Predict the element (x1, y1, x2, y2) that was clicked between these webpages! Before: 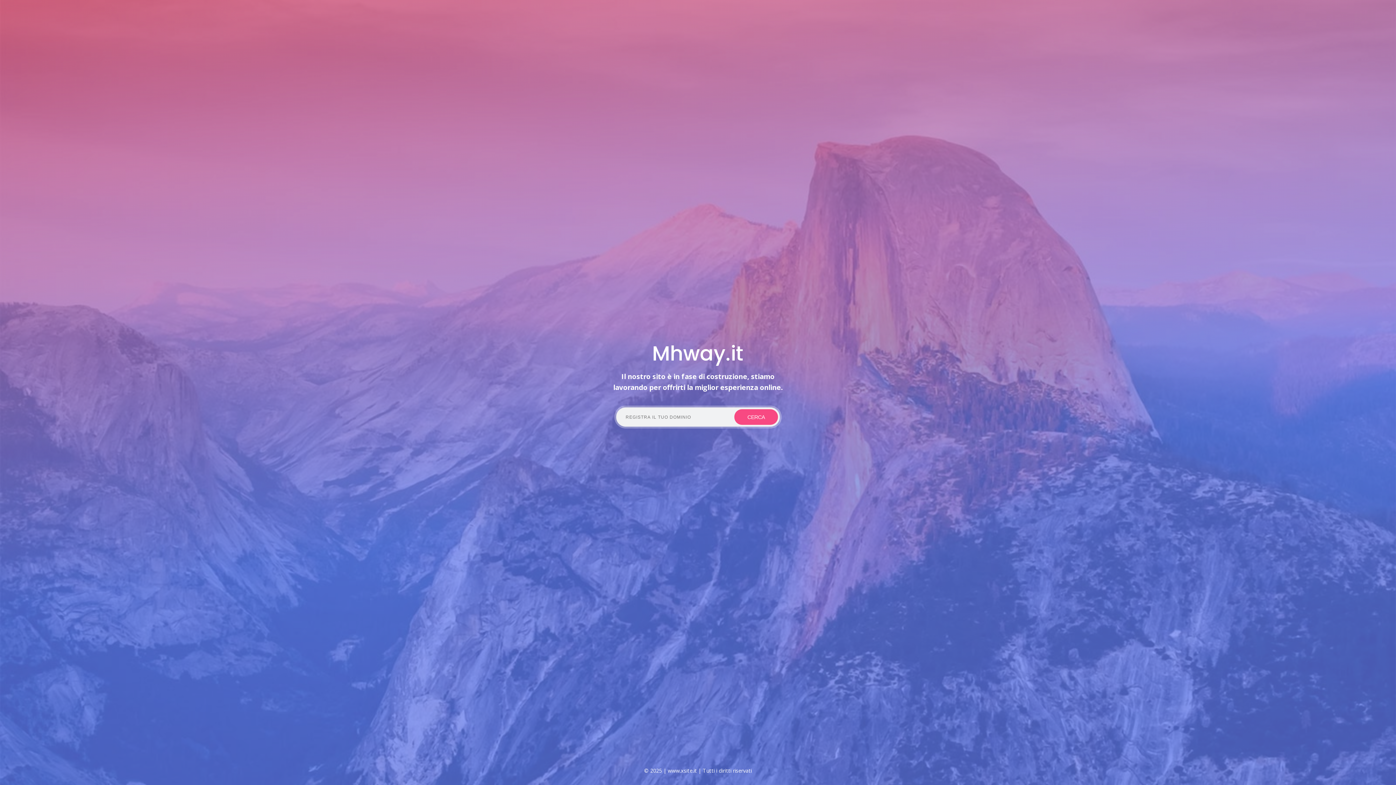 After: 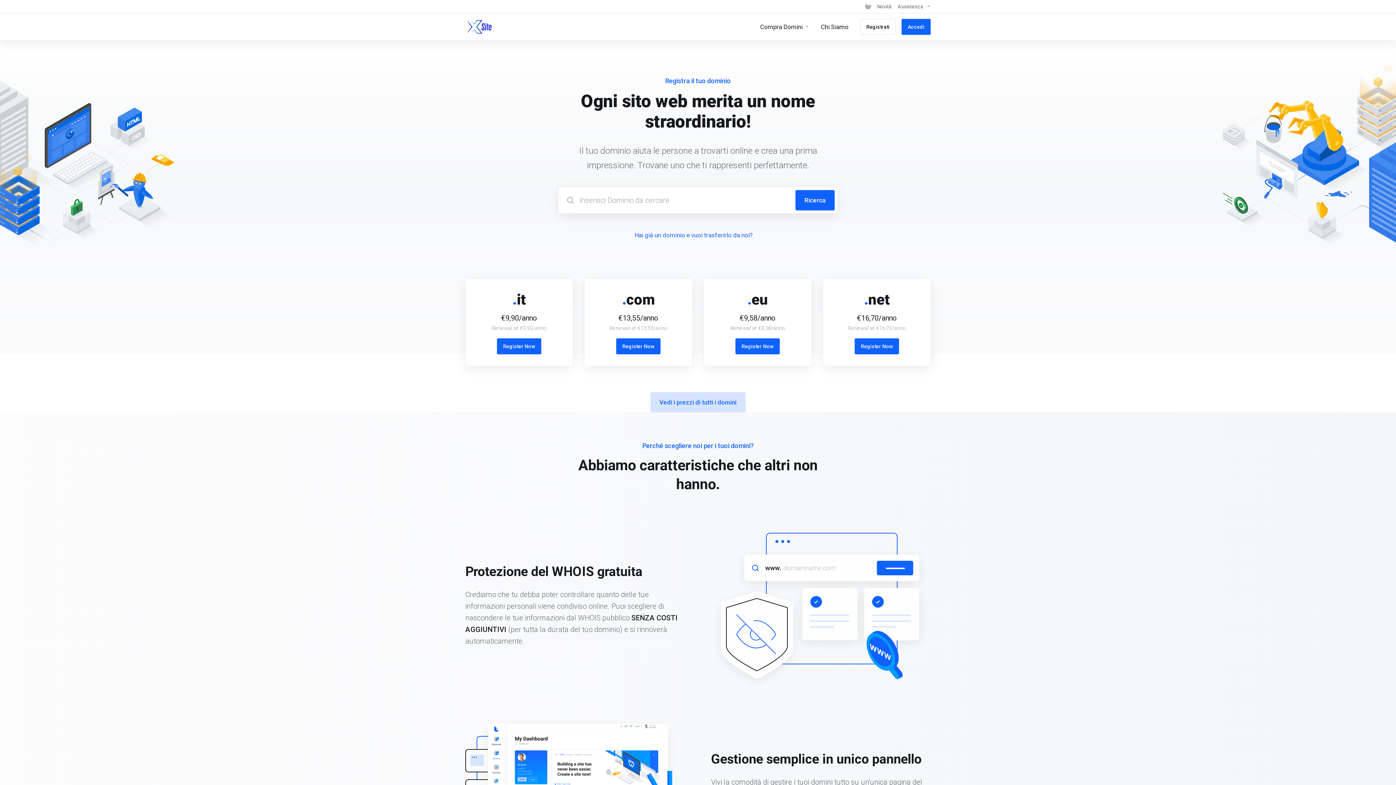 Action: bbox: (668, 768, 697, 773) label: www.xsite.it